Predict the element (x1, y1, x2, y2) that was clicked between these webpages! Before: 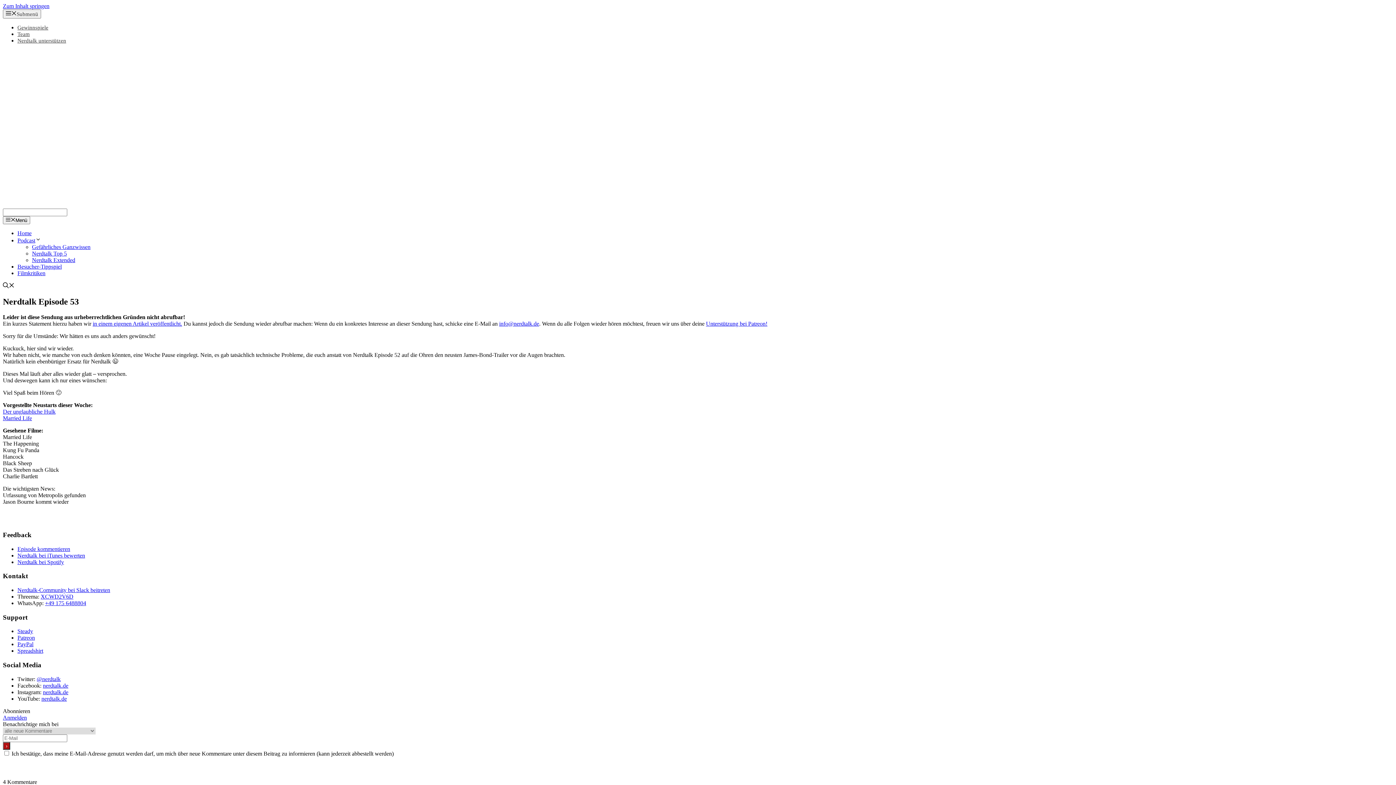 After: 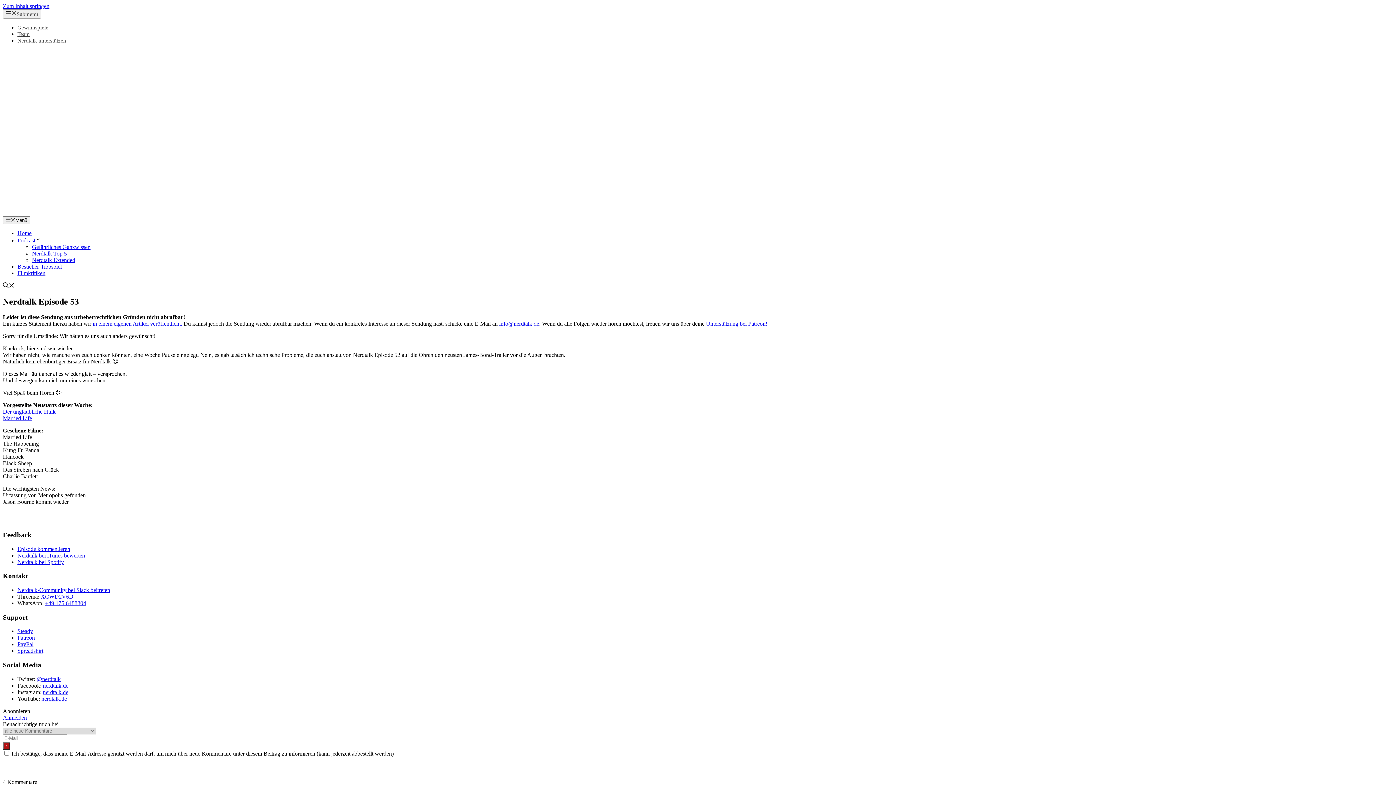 Action: label: Unterstützung bei Patreon! bbox: (706, 320, 767, 326)